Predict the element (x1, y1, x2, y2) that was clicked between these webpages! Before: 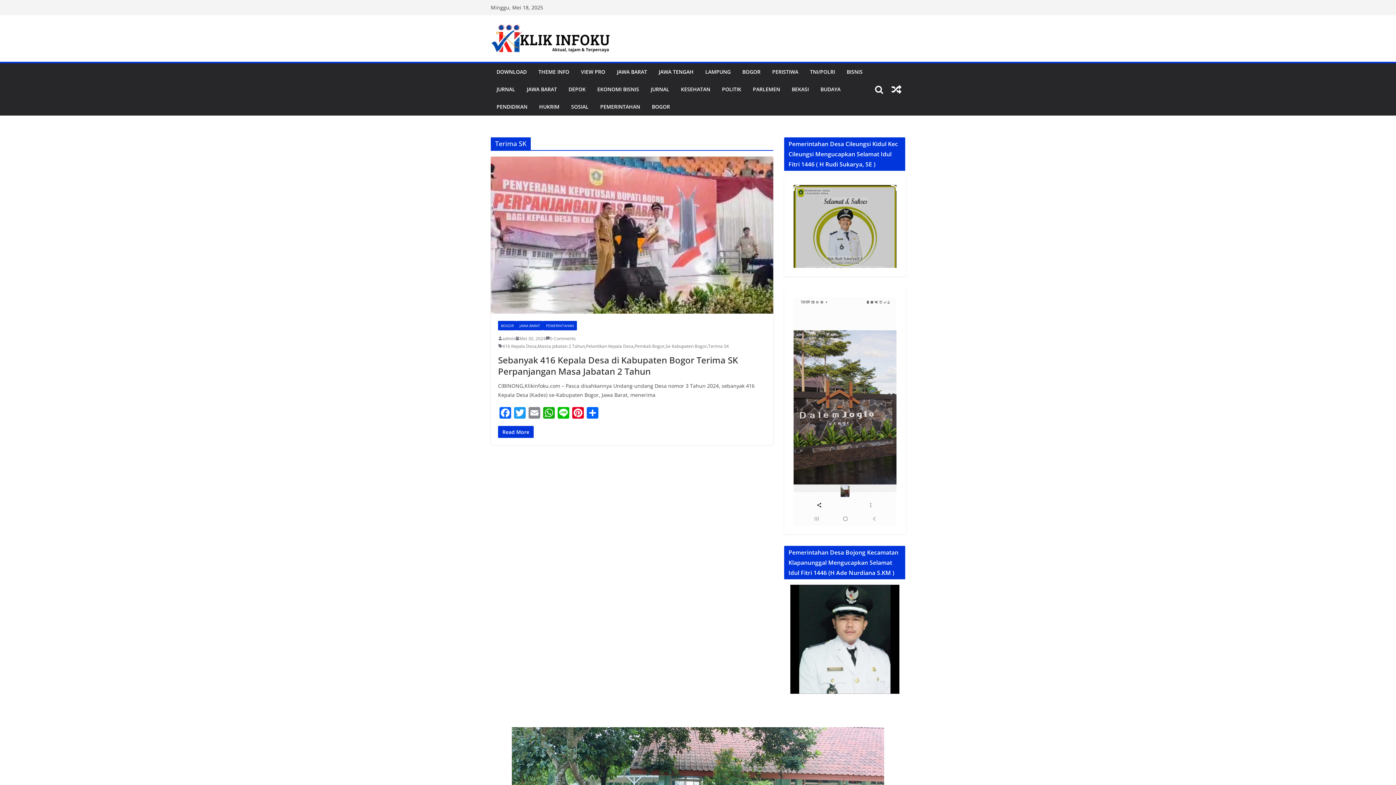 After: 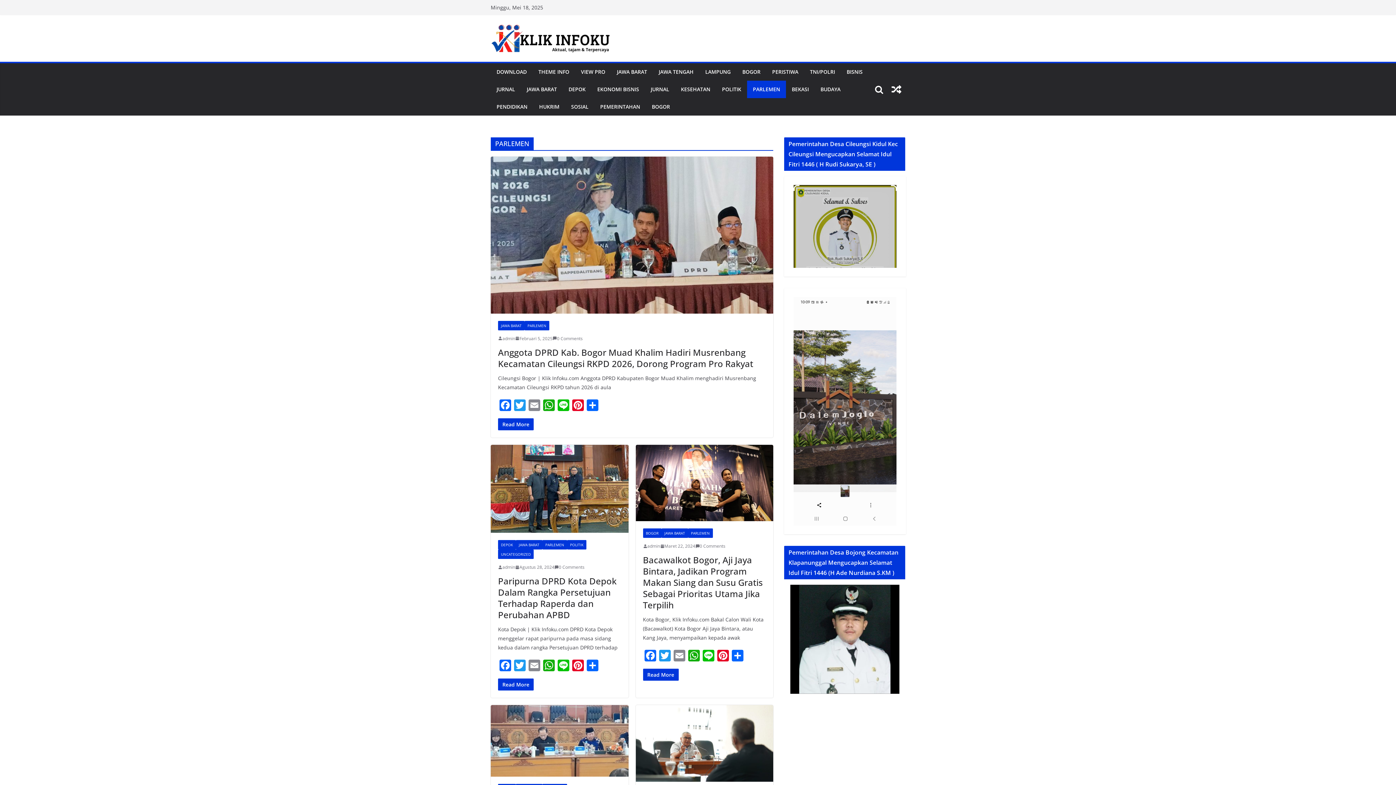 Action: bbox: (753, 84, 780, 94) label: PARLEMEN